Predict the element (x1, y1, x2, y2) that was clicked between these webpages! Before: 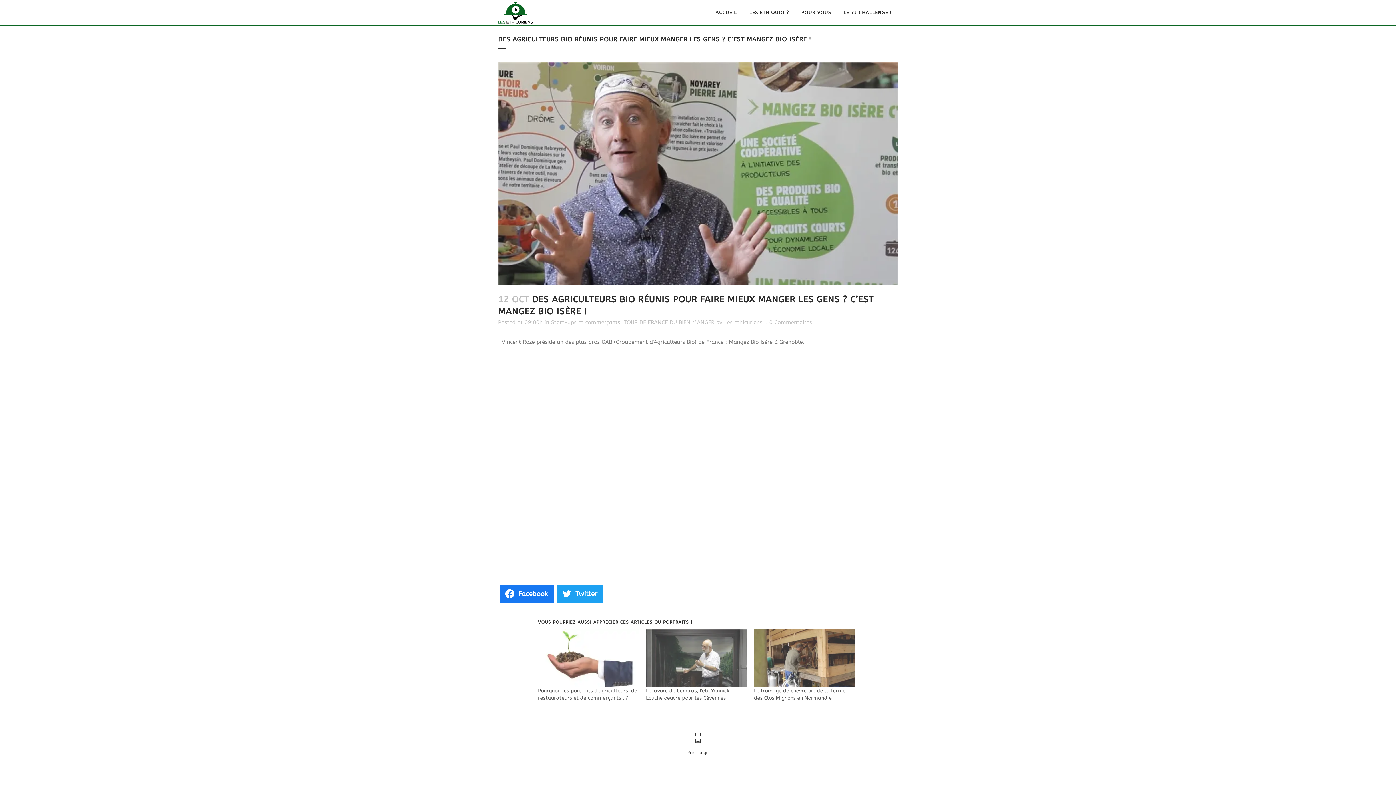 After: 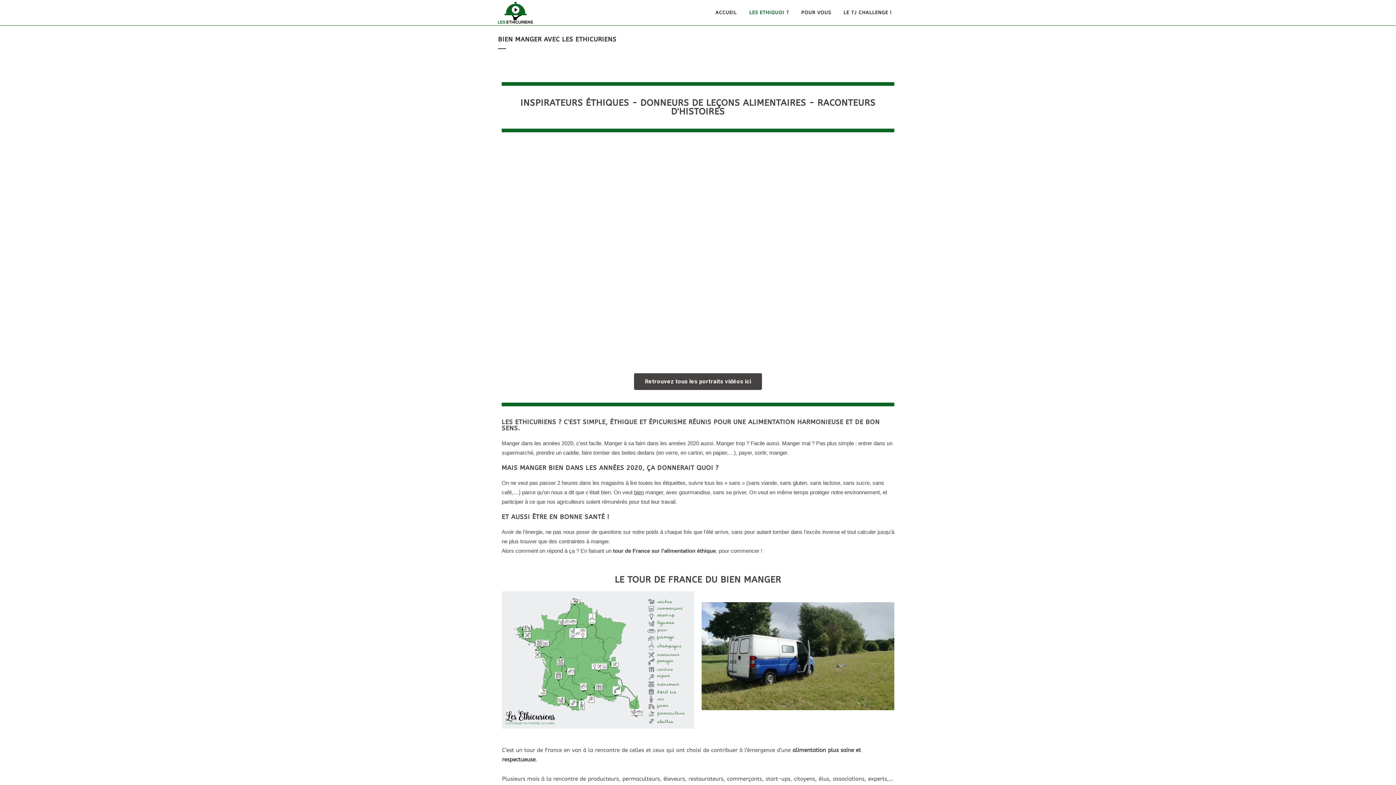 Action: bbox: (743, 0, 795, 25) label: LES ETHIQUOI ?